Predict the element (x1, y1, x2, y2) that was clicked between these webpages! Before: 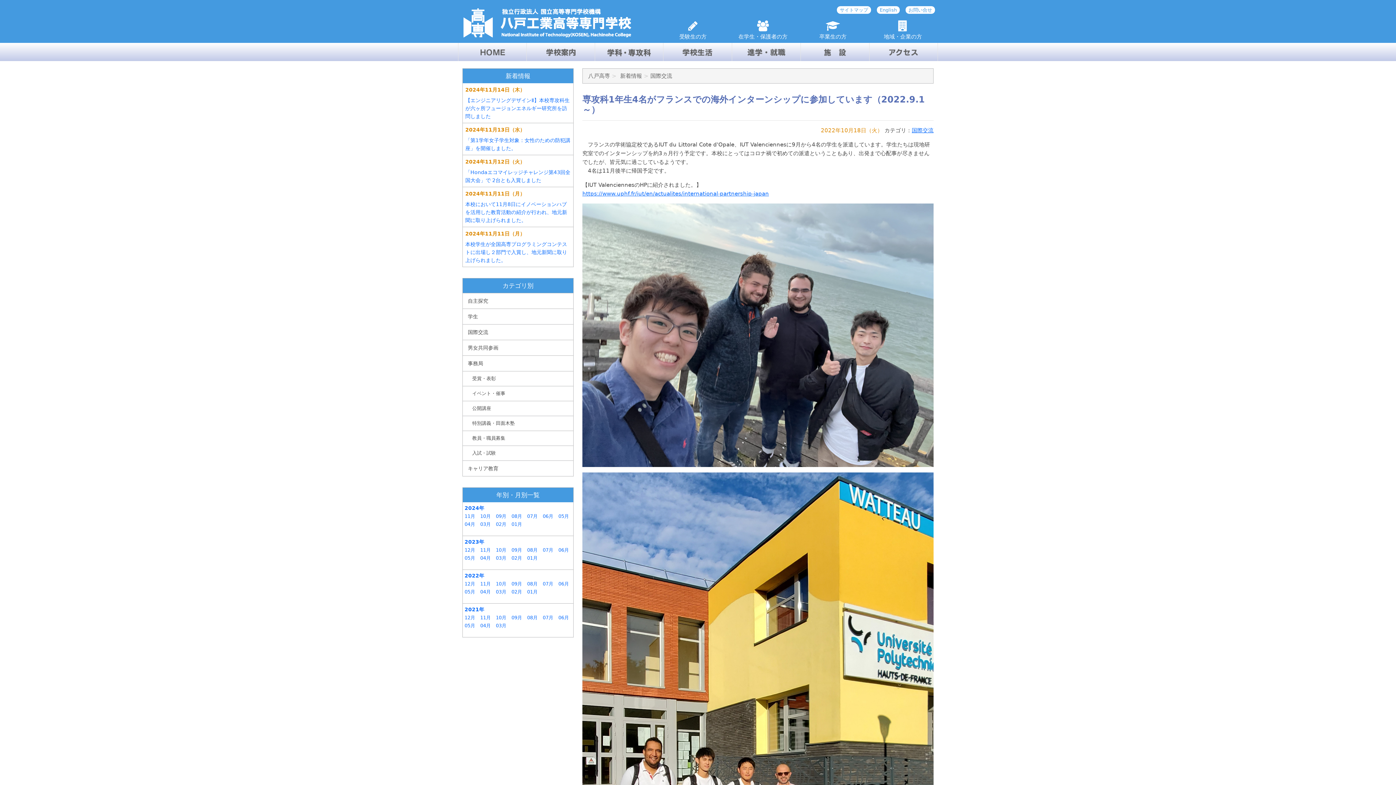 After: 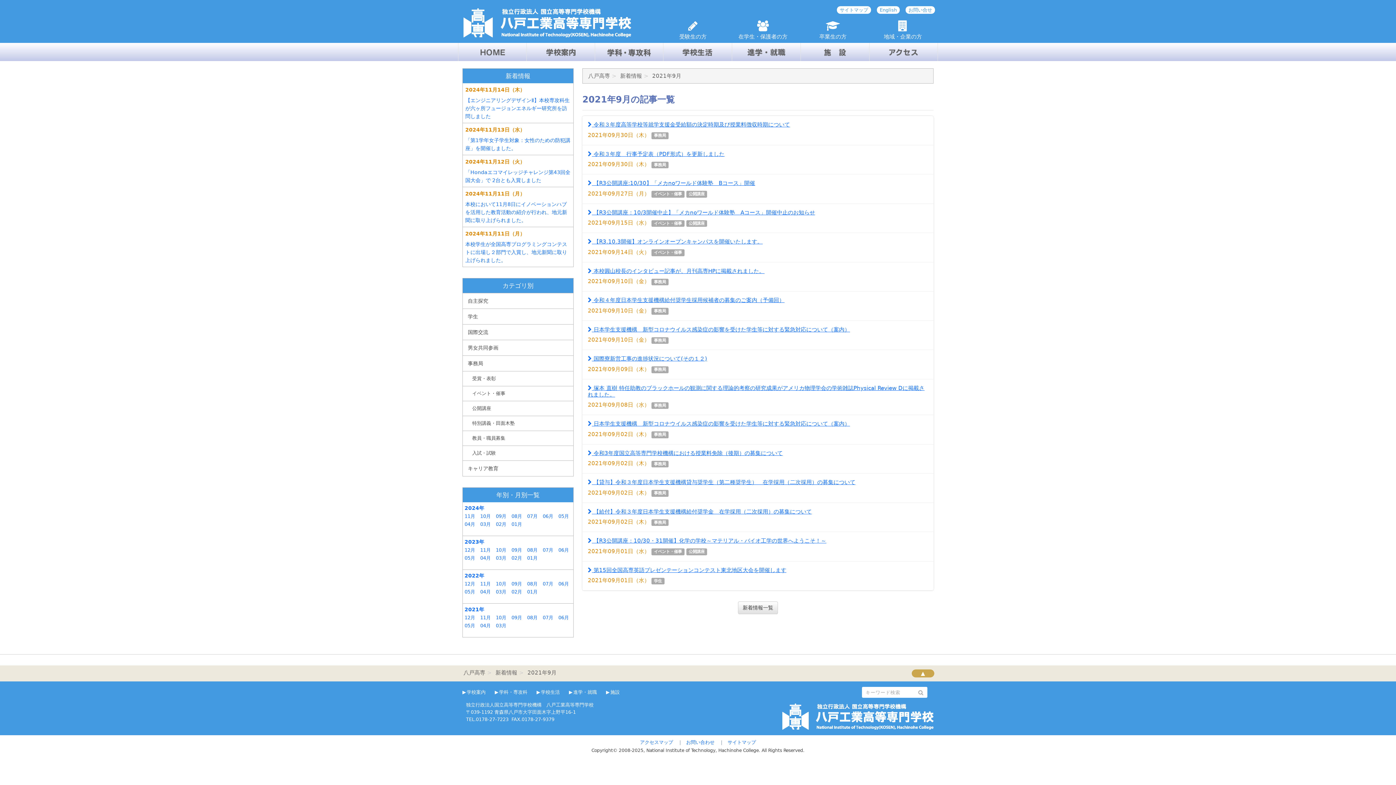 Action: label: 09月 bbox: (511, 615, 522, 620)